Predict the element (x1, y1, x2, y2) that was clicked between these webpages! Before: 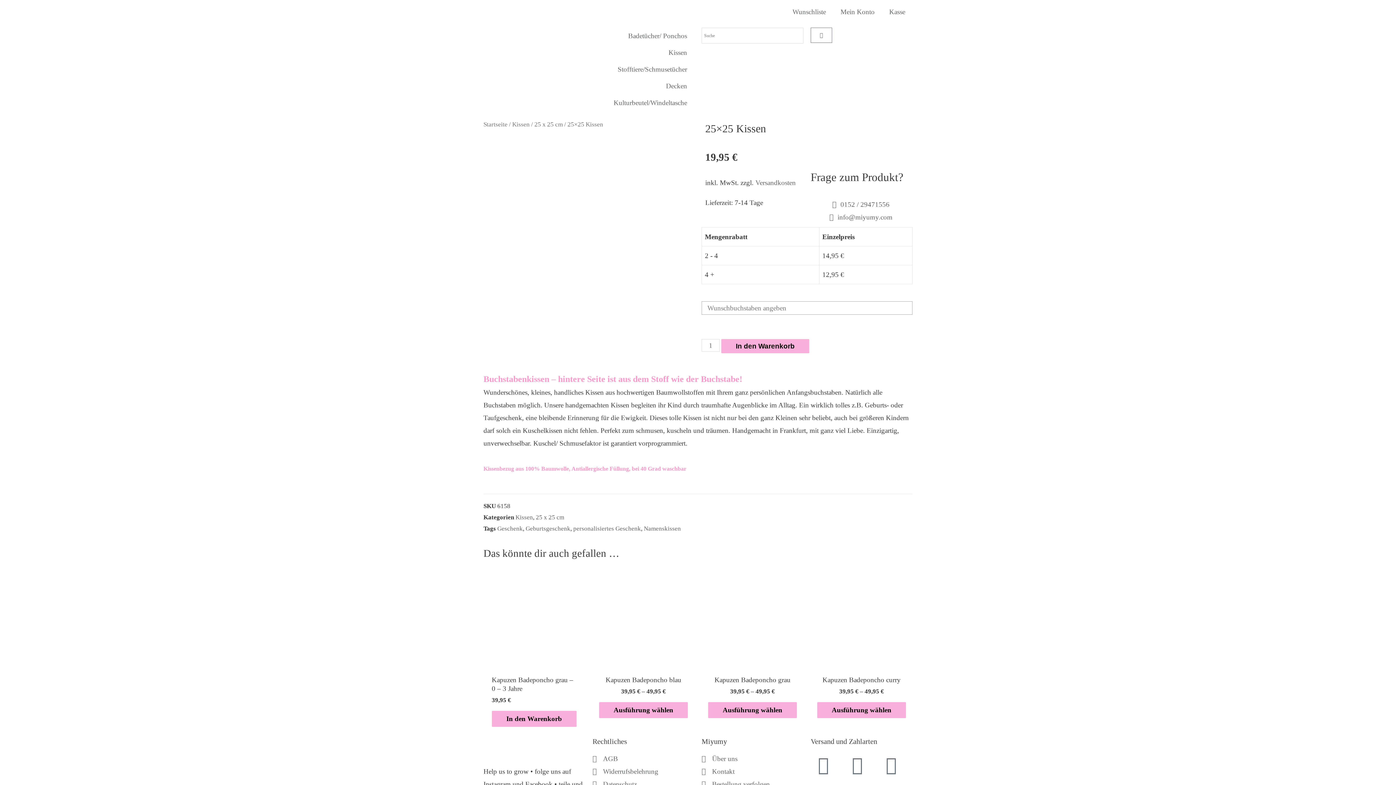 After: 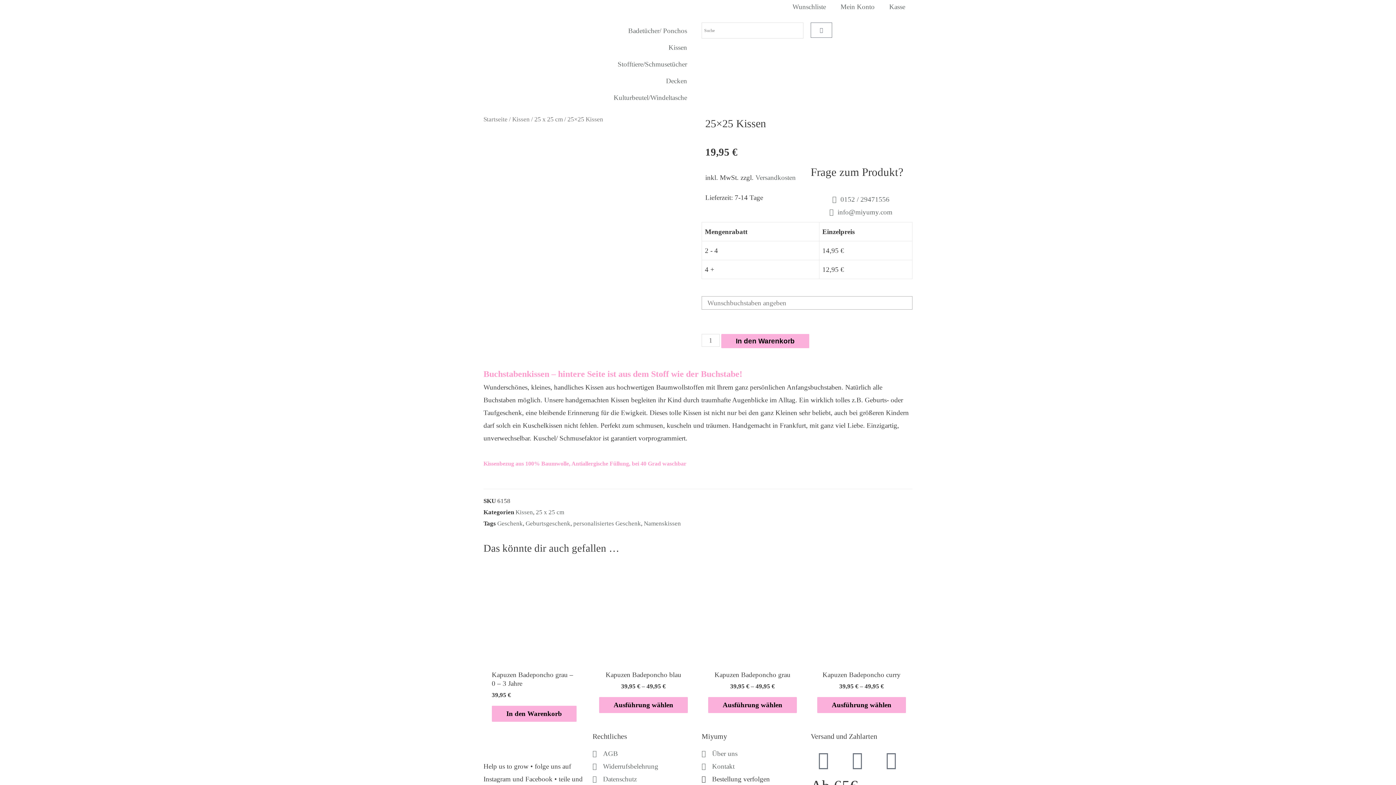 Action: label: Bestellung verfolgen bbox: (701, 778, 803, 790)